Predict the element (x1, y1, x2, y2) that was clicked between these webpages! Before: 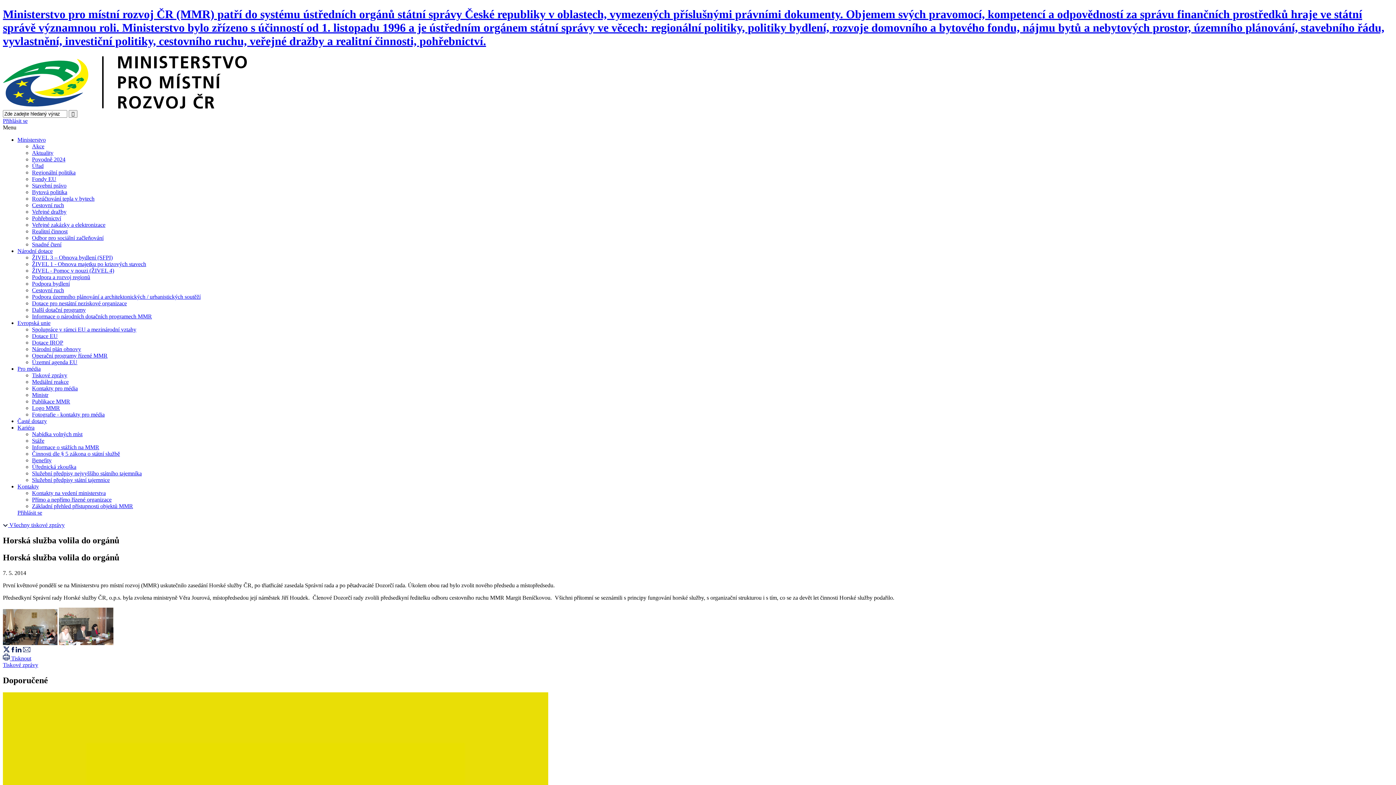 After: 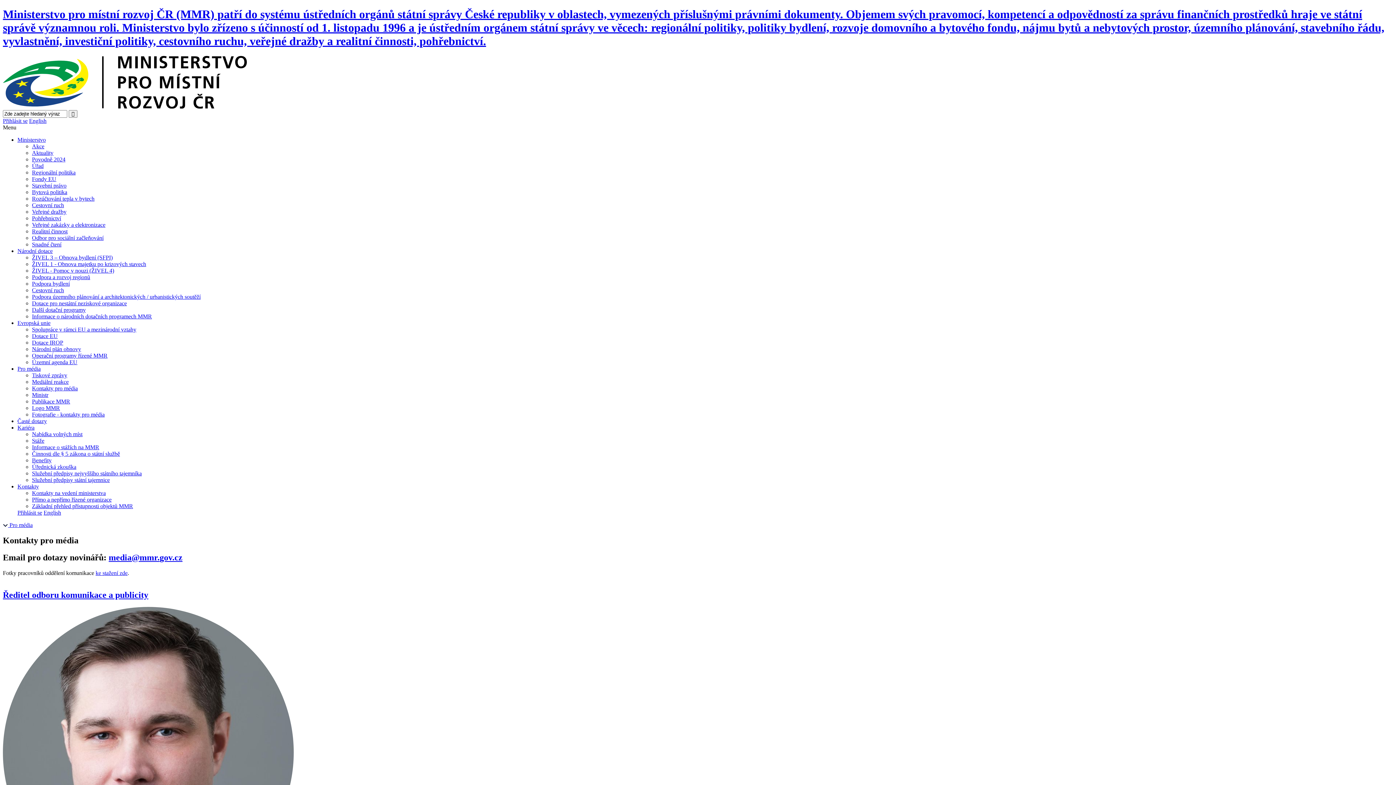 Action: bbox: (32, 385, 77, 391) label: Kontakty pro média